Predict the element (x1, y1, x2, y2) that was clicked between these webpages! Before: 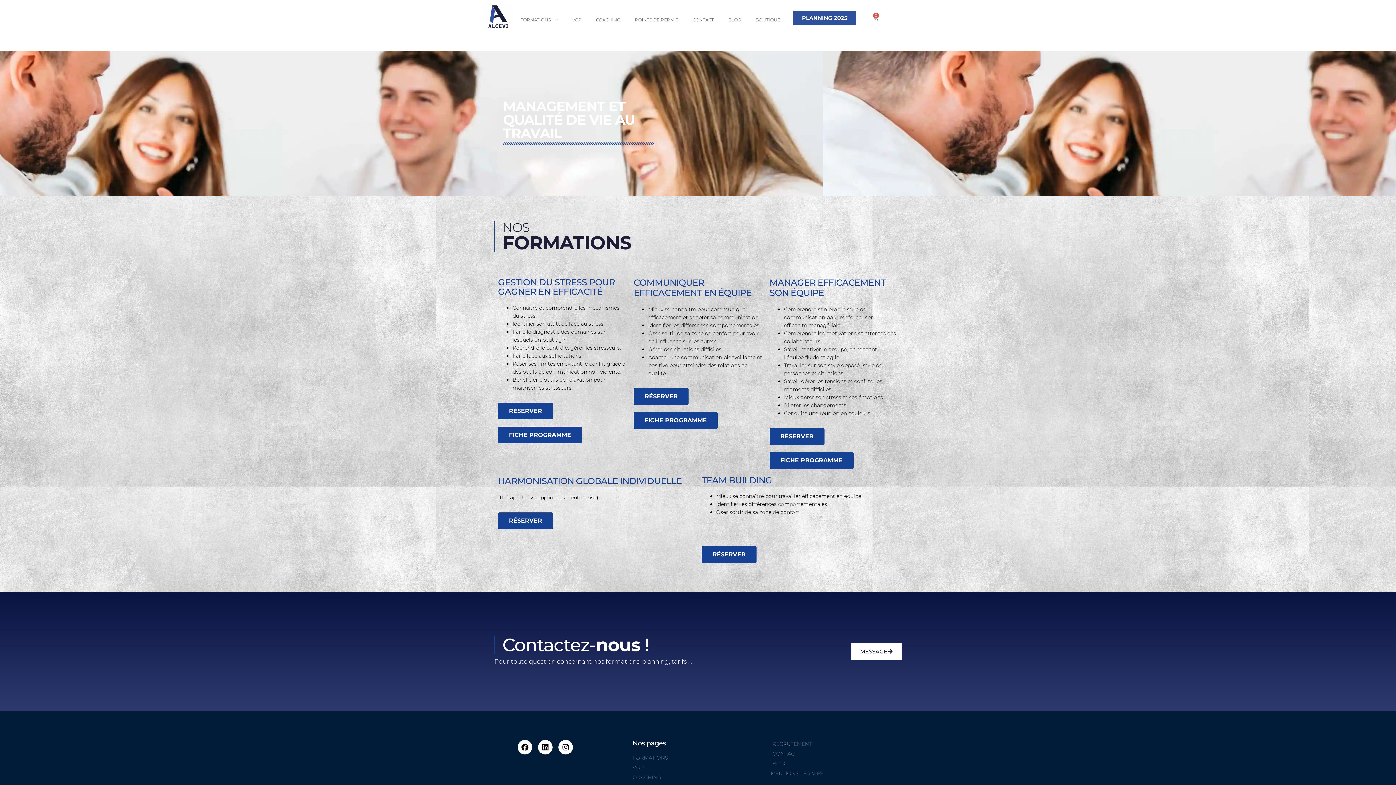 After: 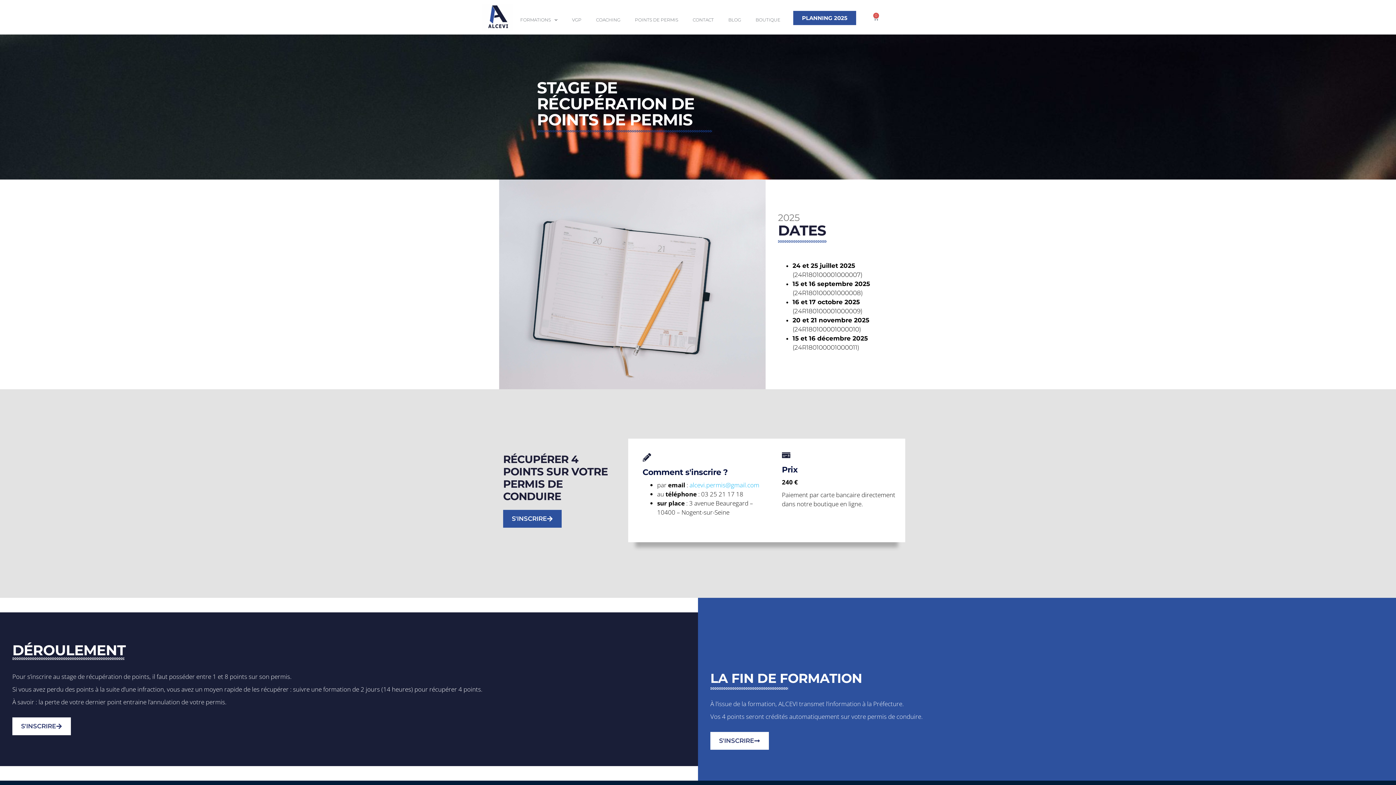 Action: bbox: (627, 3, 685, 36) label: POINTS DE PERMIS